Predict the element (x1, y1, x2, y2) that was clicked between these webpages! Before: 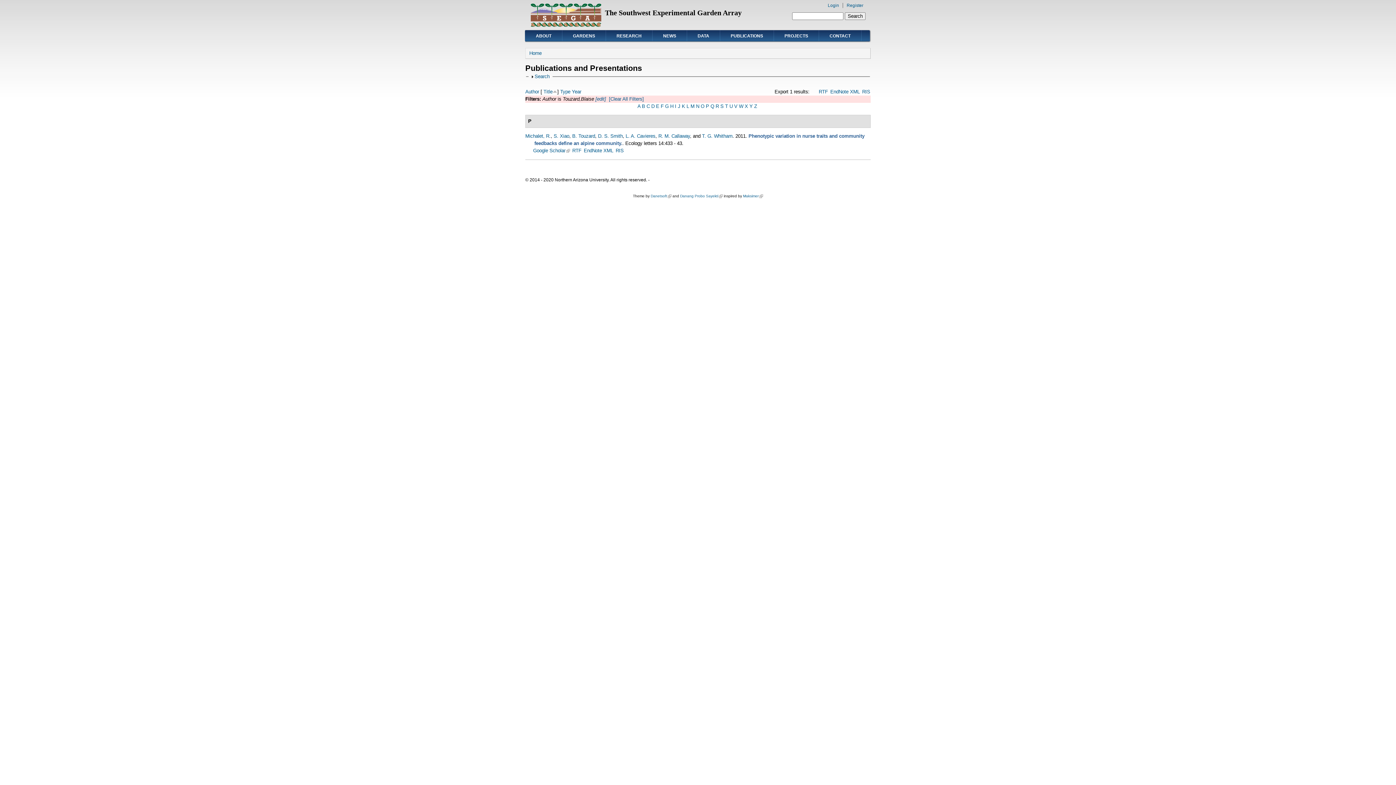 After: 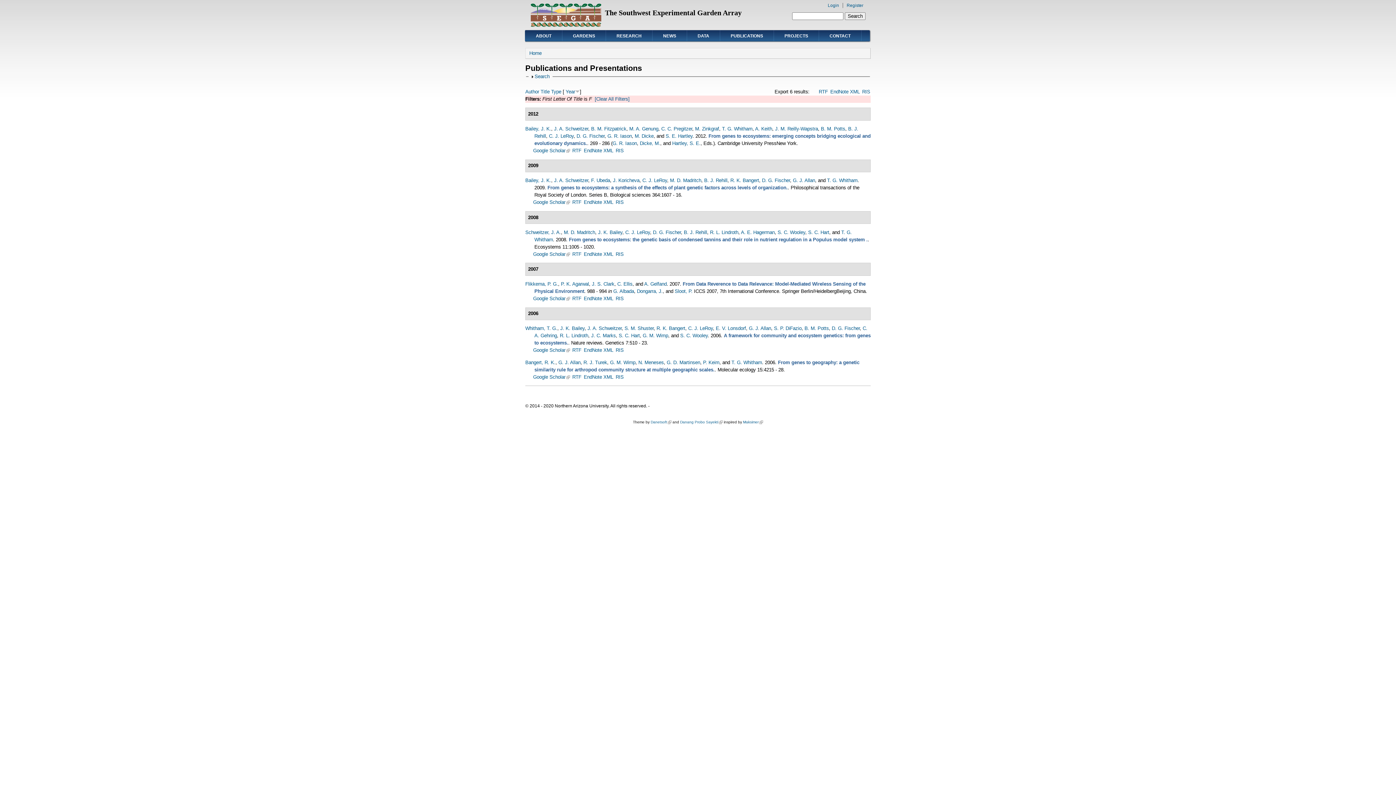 Action: bbox: (660, 103, 663, 109) label: F